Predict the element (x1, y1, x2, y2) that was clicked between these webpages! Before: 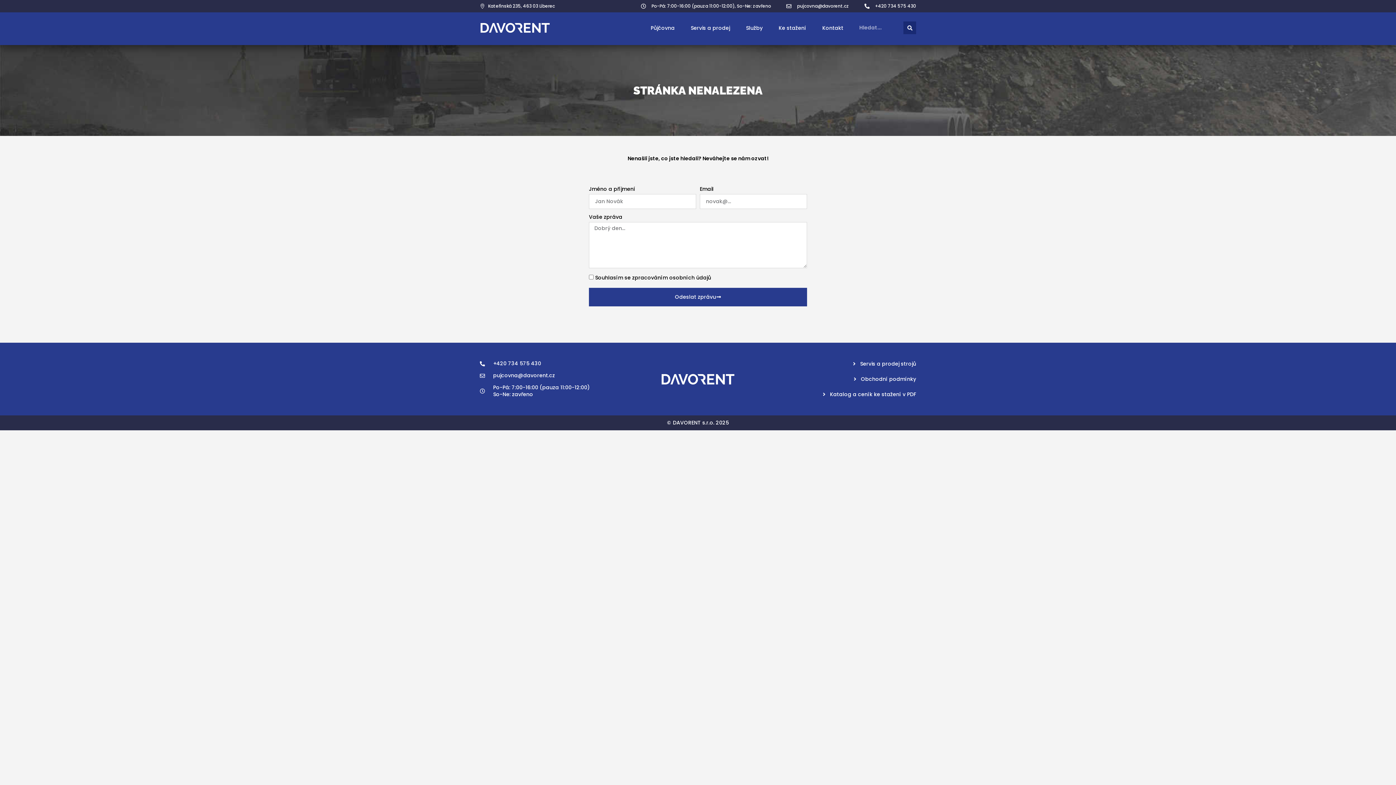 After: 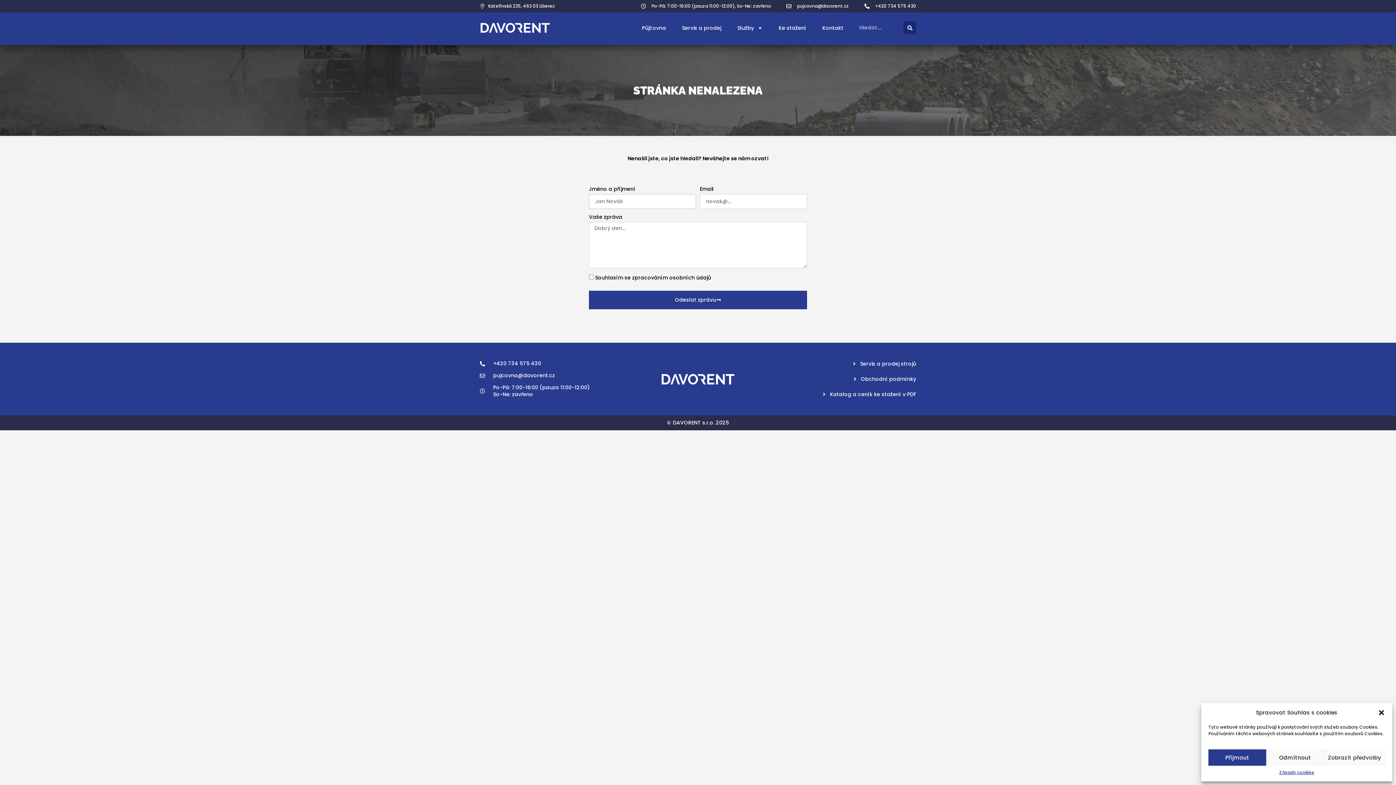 Action: label: Odeslat zprávu bbox: (589, 288, 807, 306)